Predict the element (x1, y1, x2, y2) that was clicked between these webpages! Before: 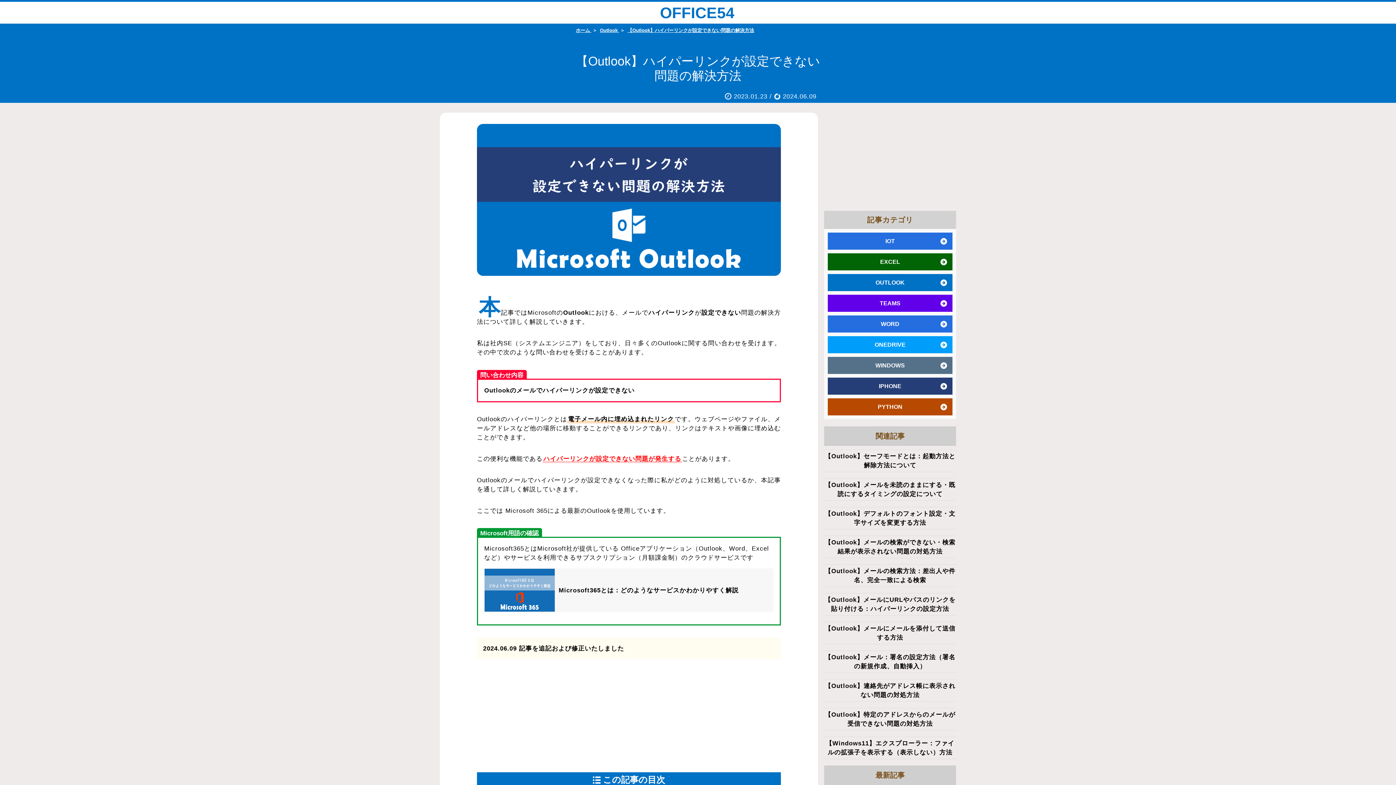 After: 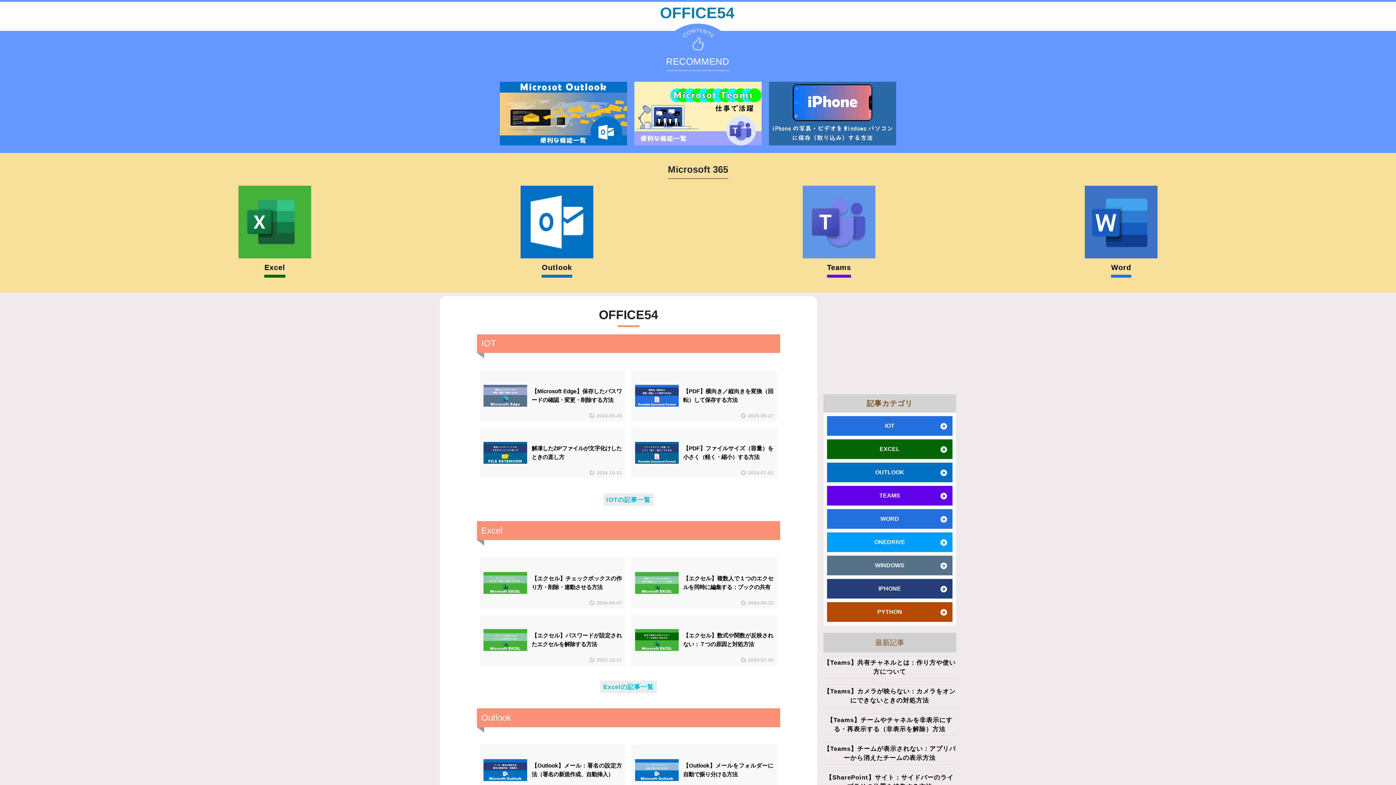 Action: bbox: (656, 3, 734, 22) label: OFFICE54